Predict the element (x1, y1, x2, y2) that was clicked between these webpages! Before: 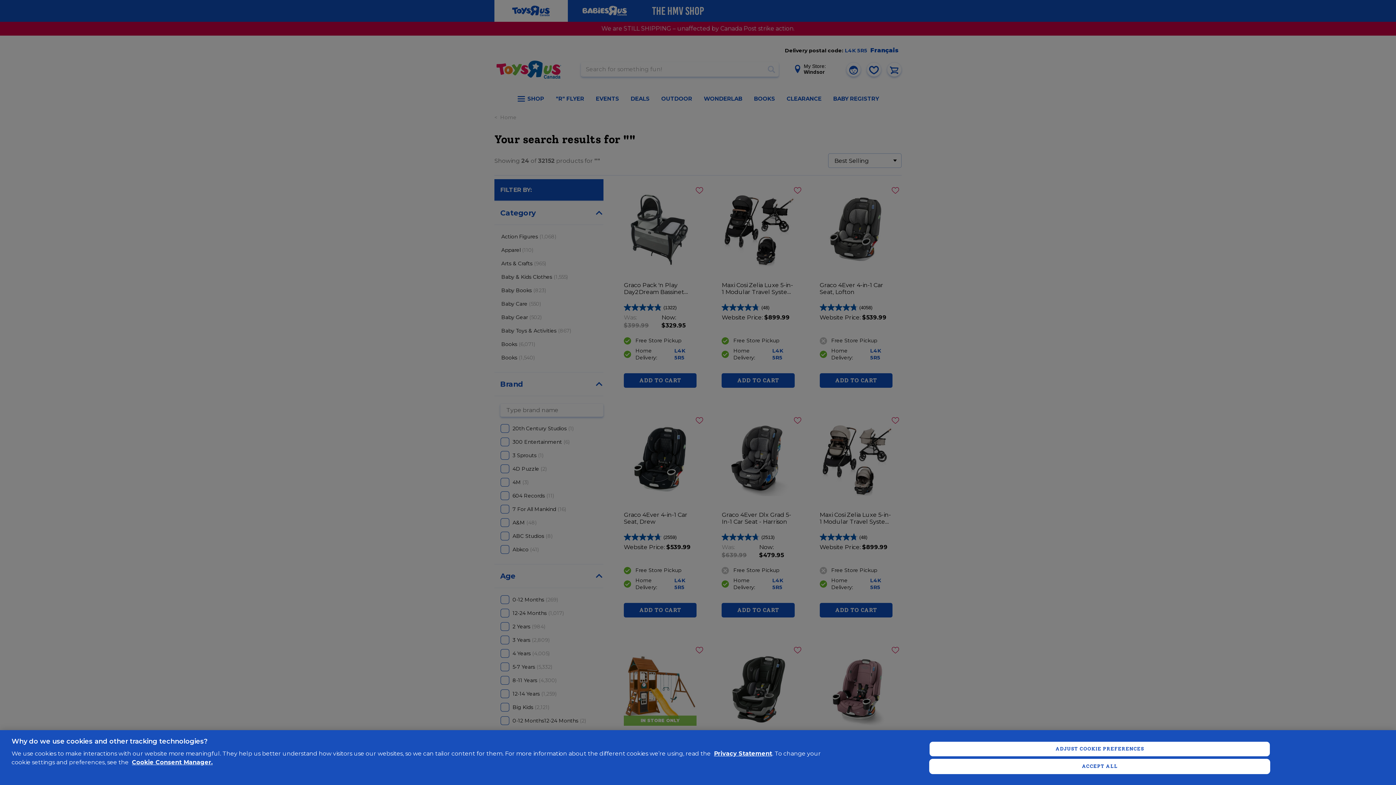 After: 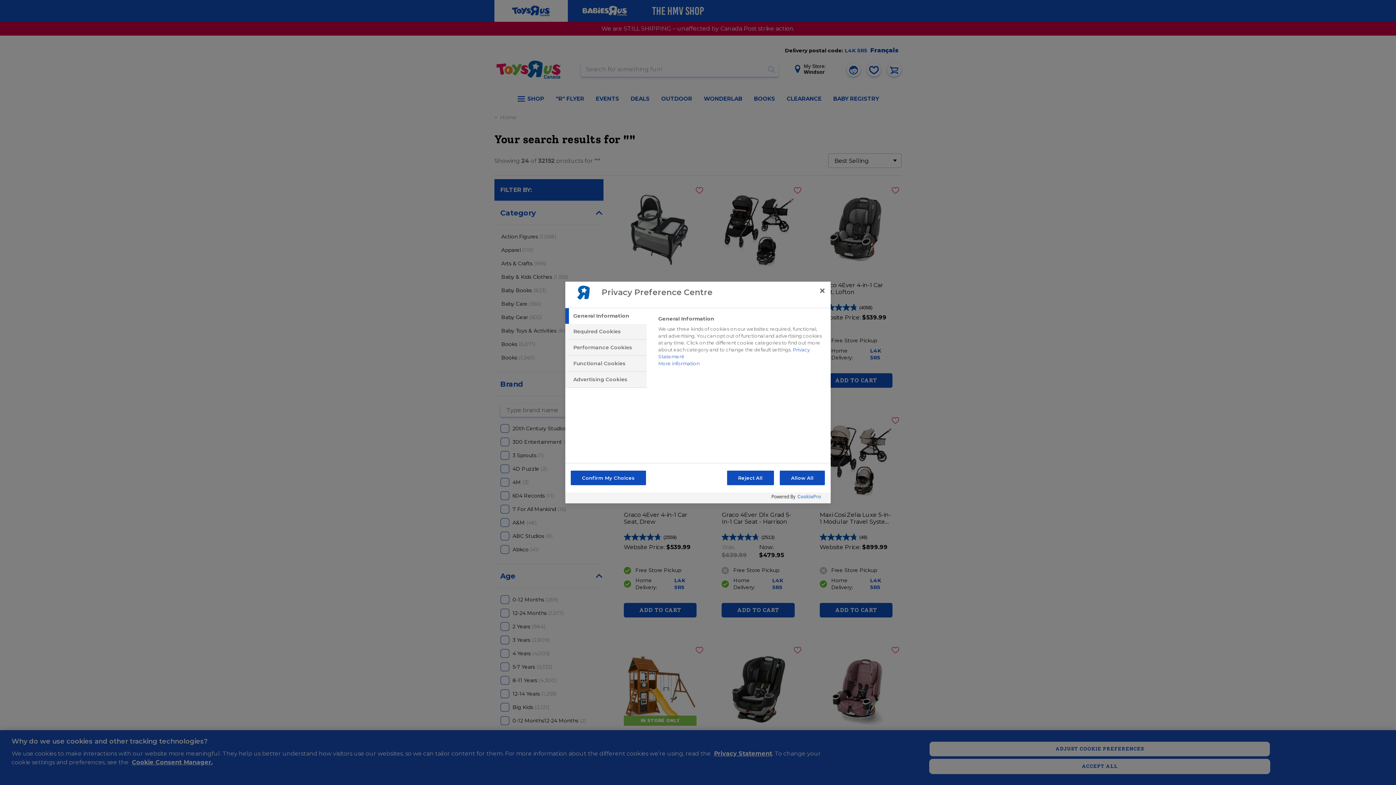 Action: label: Cookie Consent Manager. bbox: (132, 759, 212, 766)